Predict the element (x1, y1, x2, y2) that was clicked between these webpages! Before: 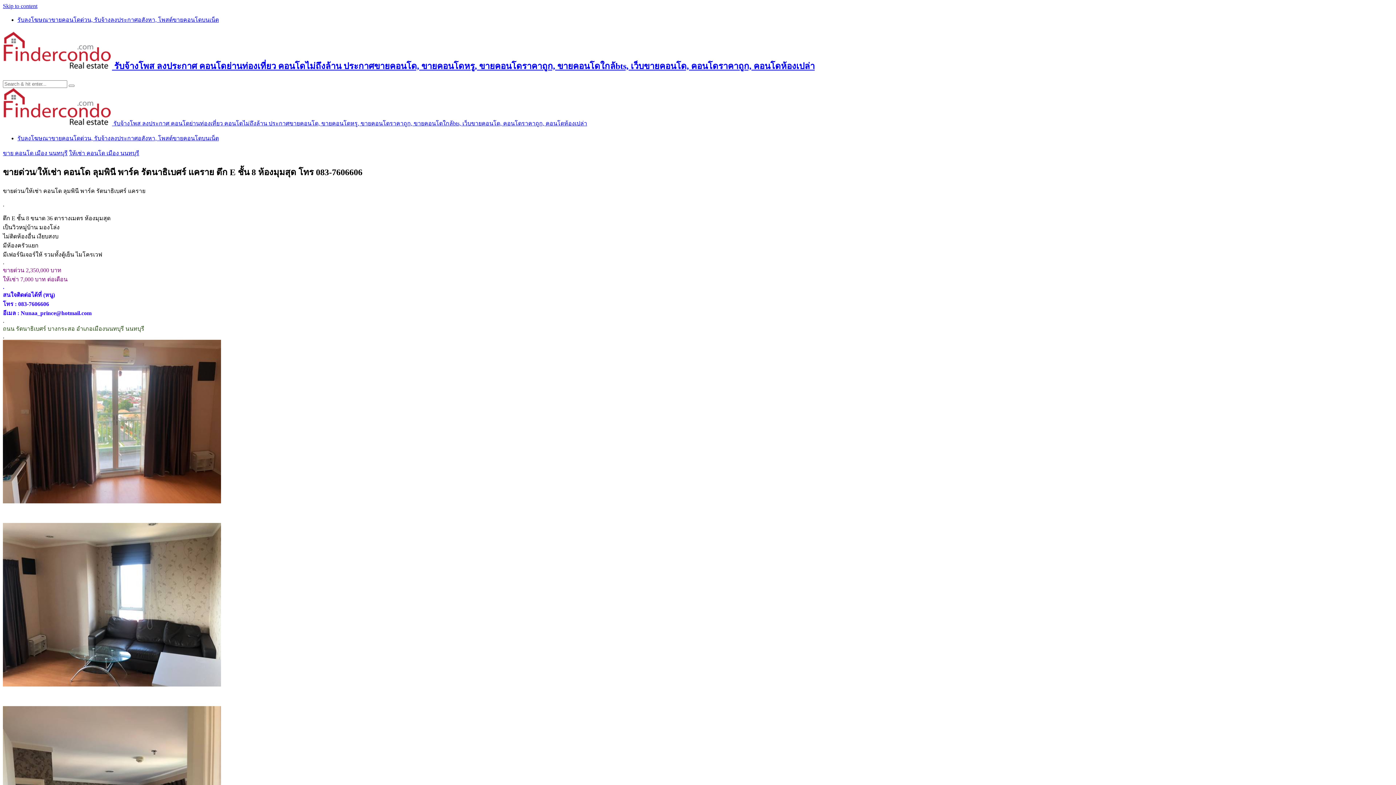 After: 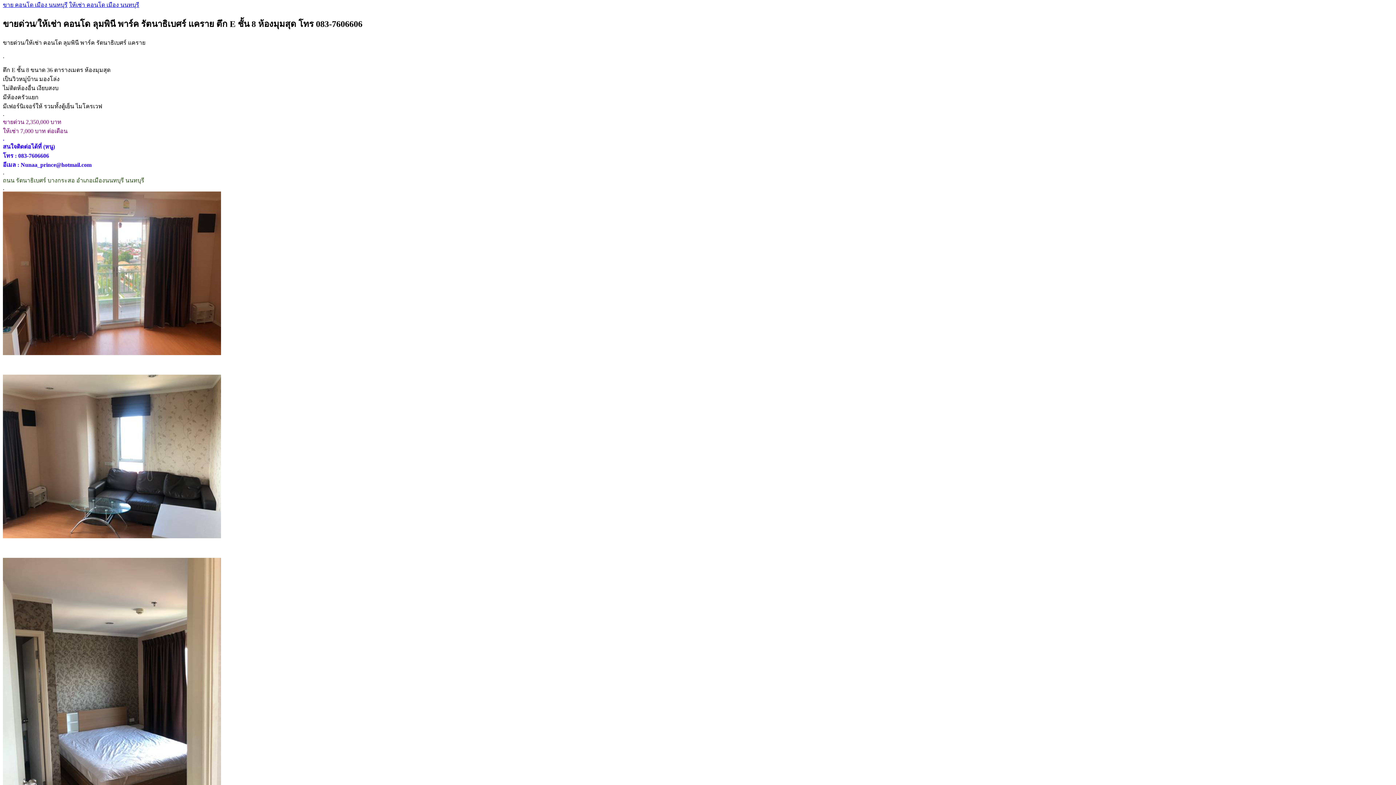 Action: bbox: (2, 2, 37, 9) label: Skip to content